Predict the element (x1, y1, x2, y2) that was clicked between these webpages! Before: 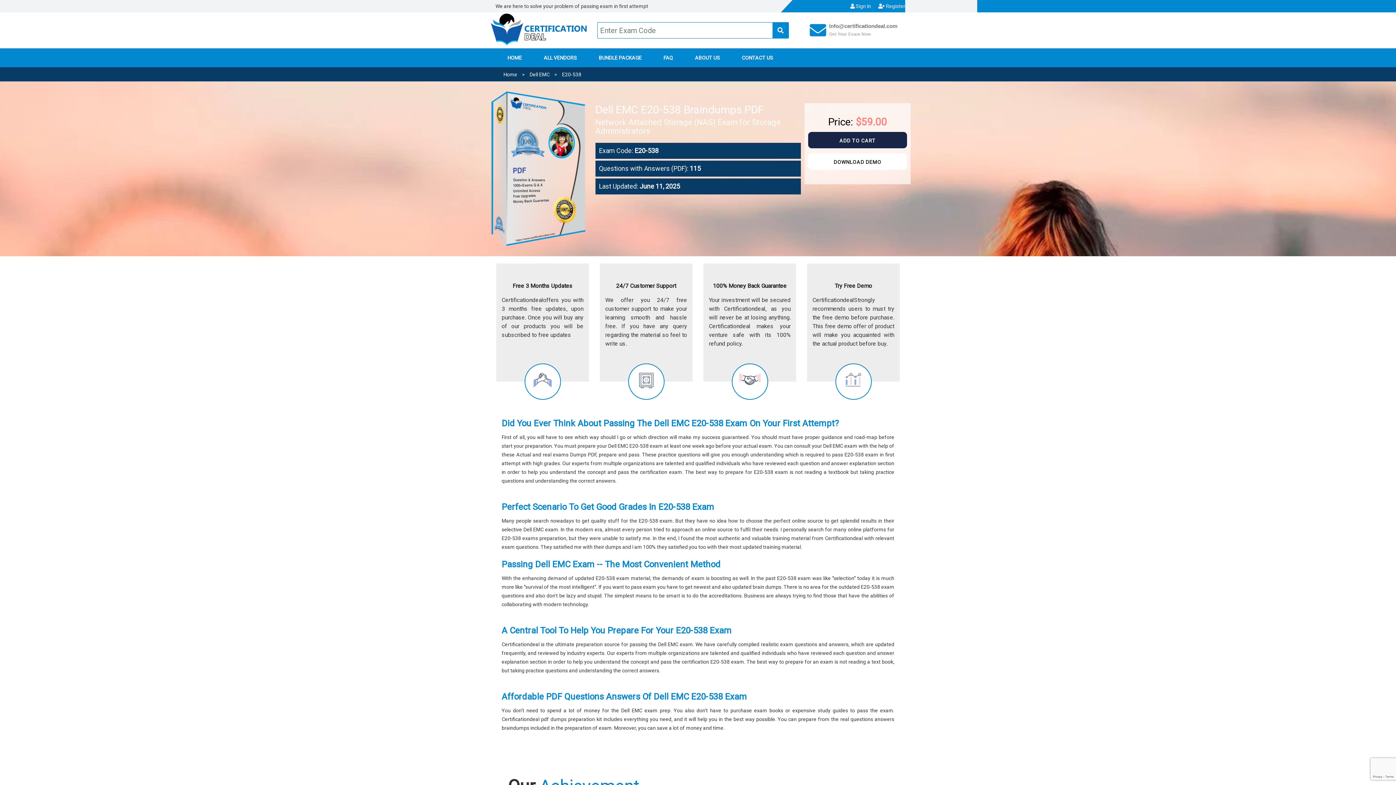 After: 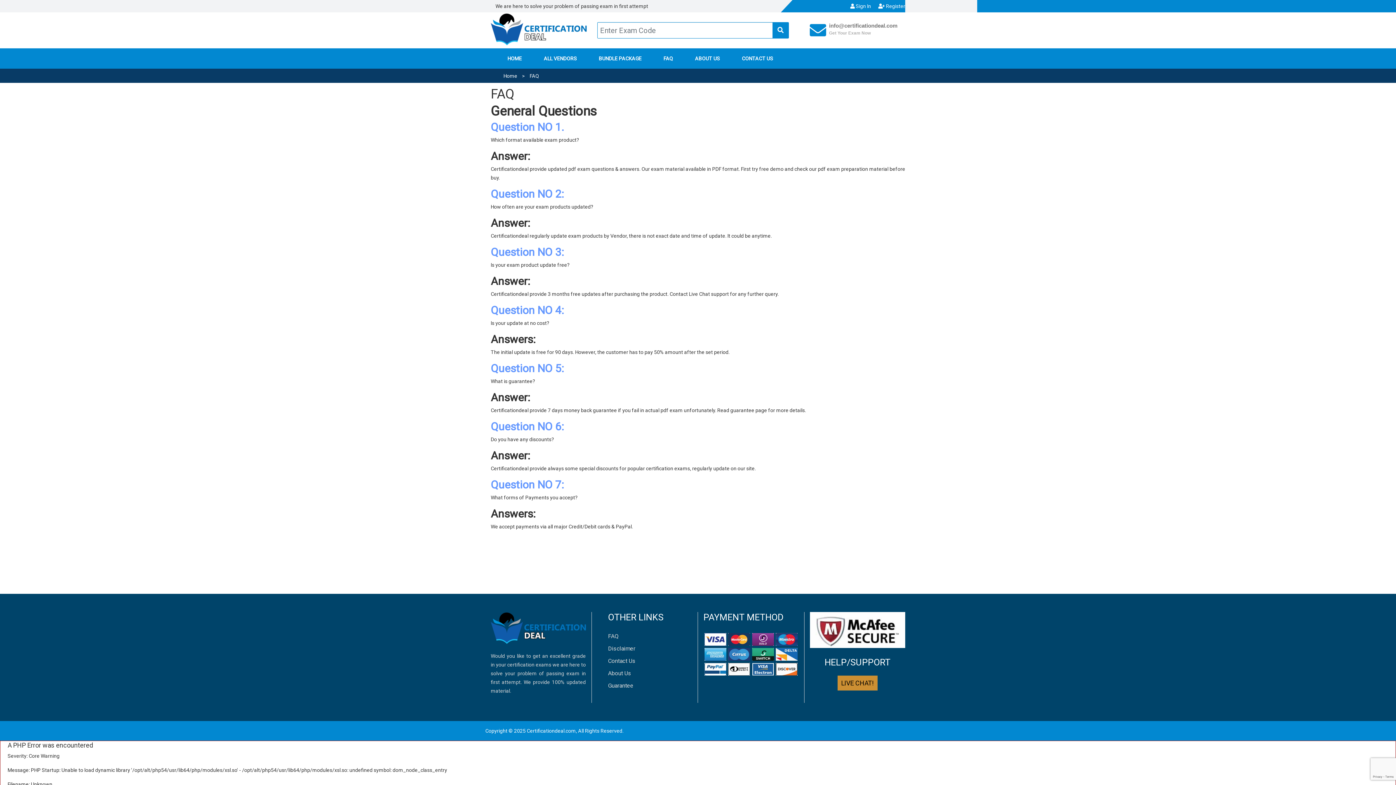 Action: bbox: (663, 49, 673, 66) label: FAQ